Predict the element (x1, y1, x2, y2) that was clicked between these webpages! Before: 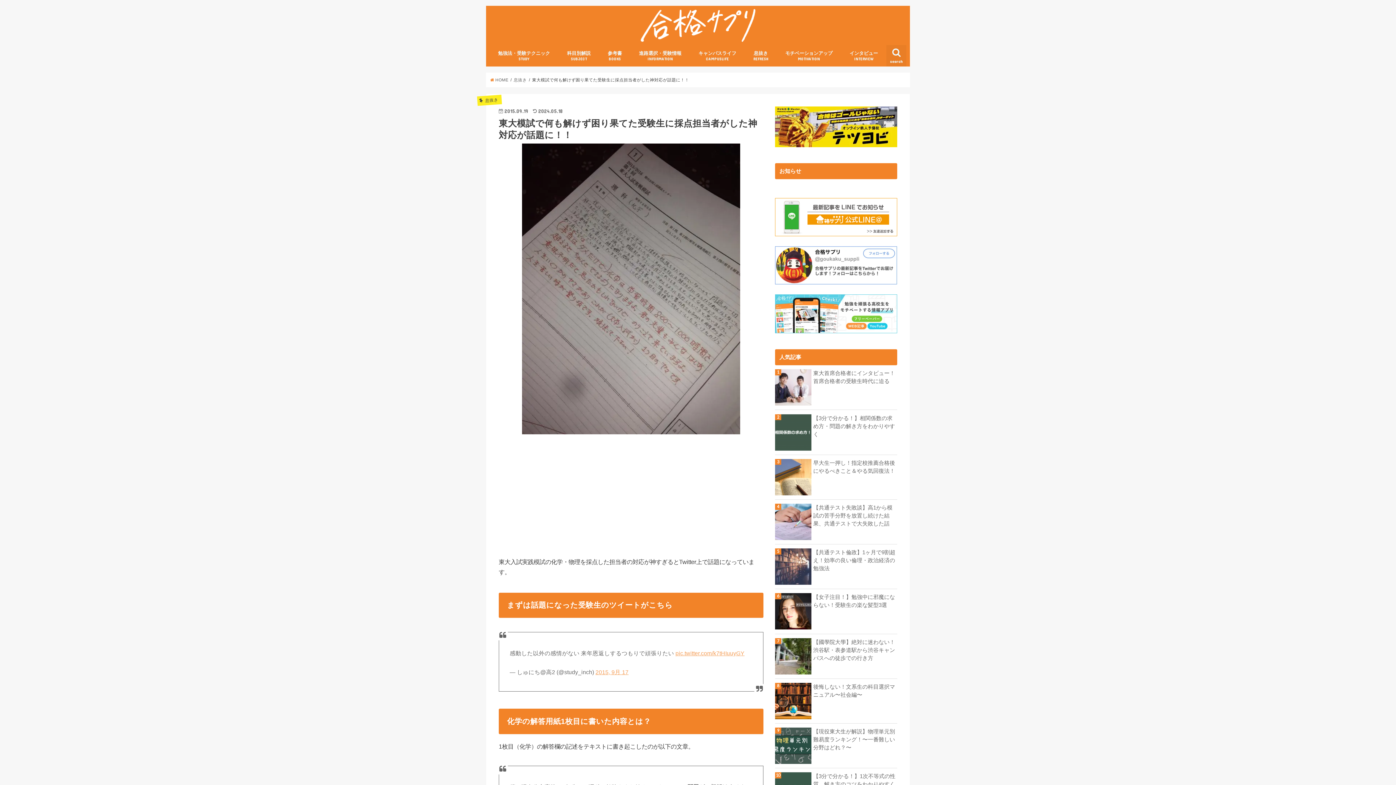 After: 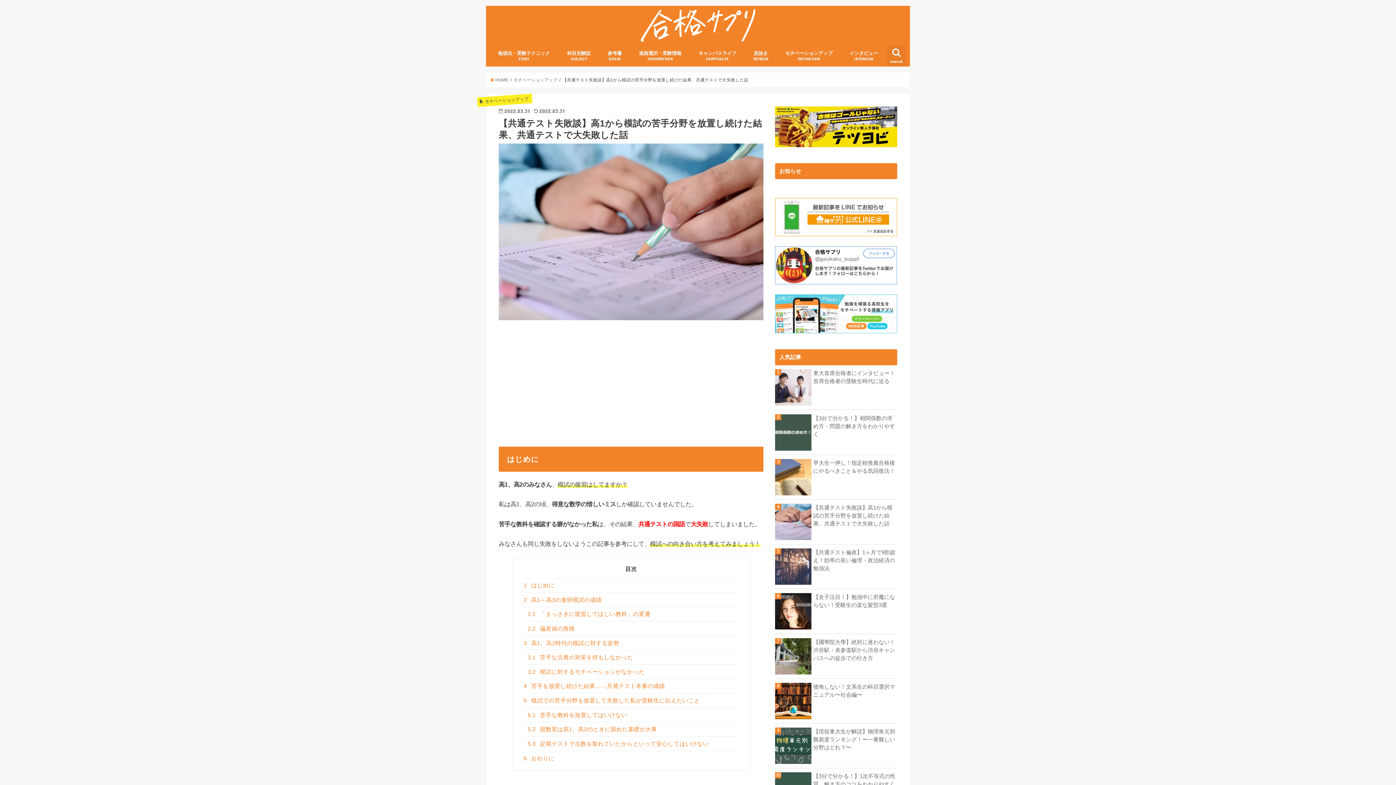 Action: label: 【共通テスト失敗談】高1から模試の苦手分野を放置し続けた結果、共通テストで大失敗した話 bbox: (775, 504, 897, 528)